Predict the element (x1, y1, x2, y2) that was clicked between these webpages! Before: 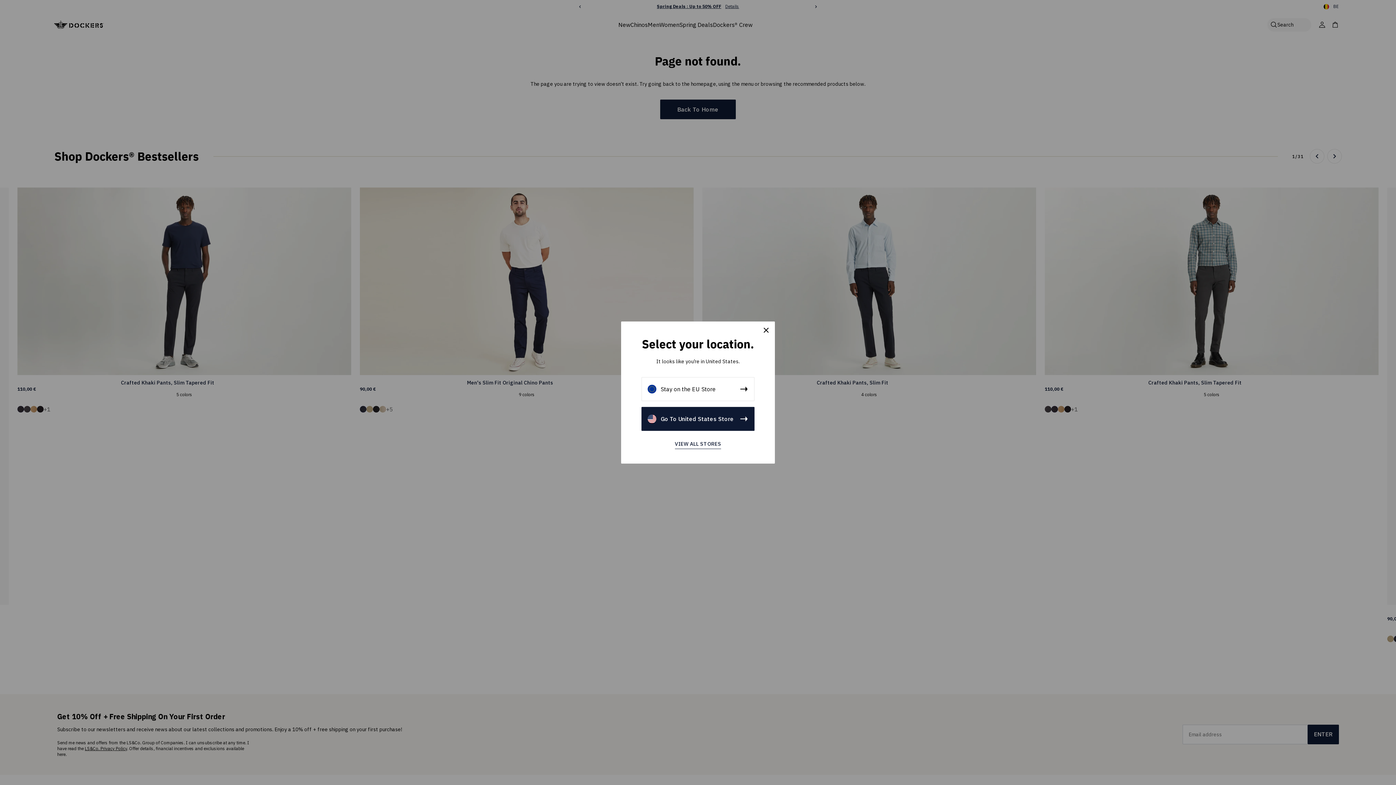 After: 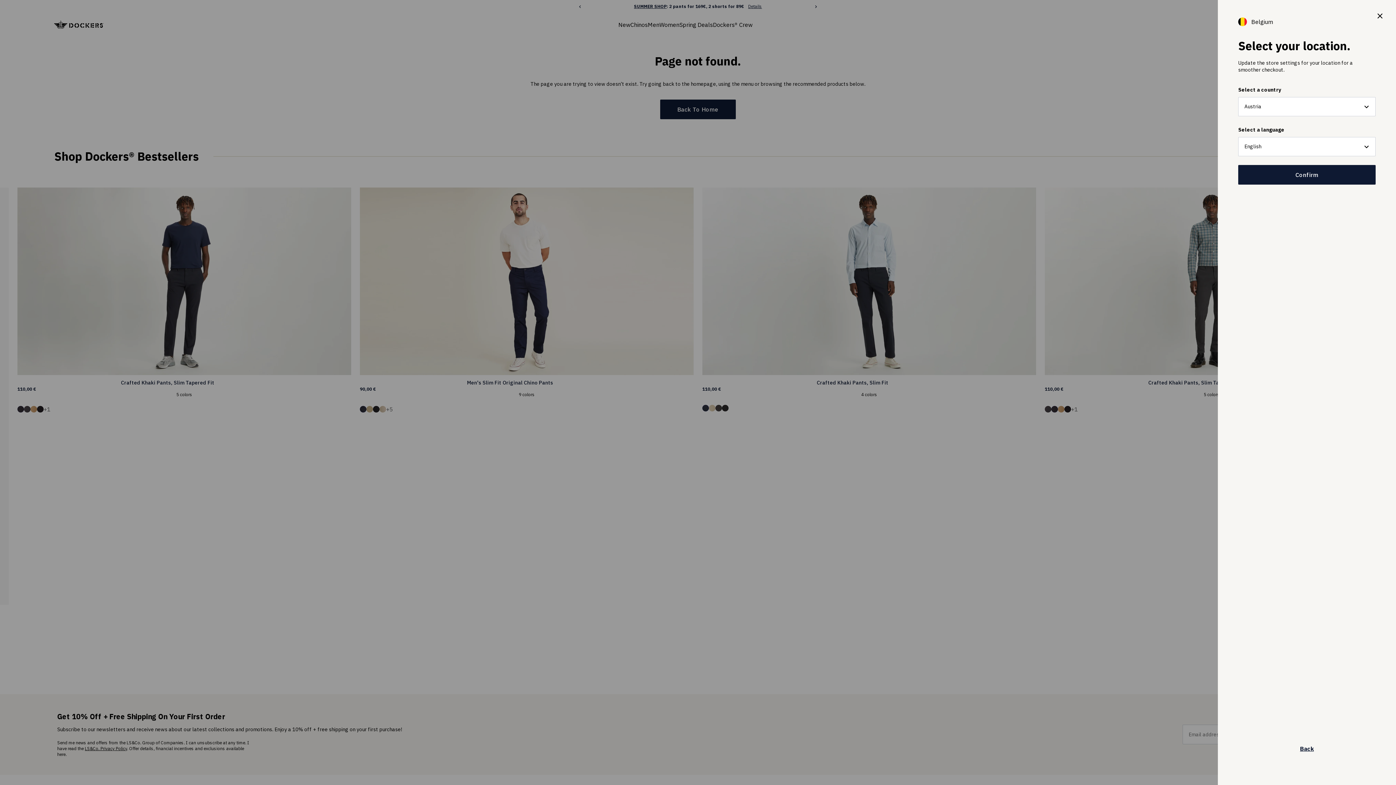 Action: bbox: (675, 440, 721, 449) label: VIEW ALL STORES